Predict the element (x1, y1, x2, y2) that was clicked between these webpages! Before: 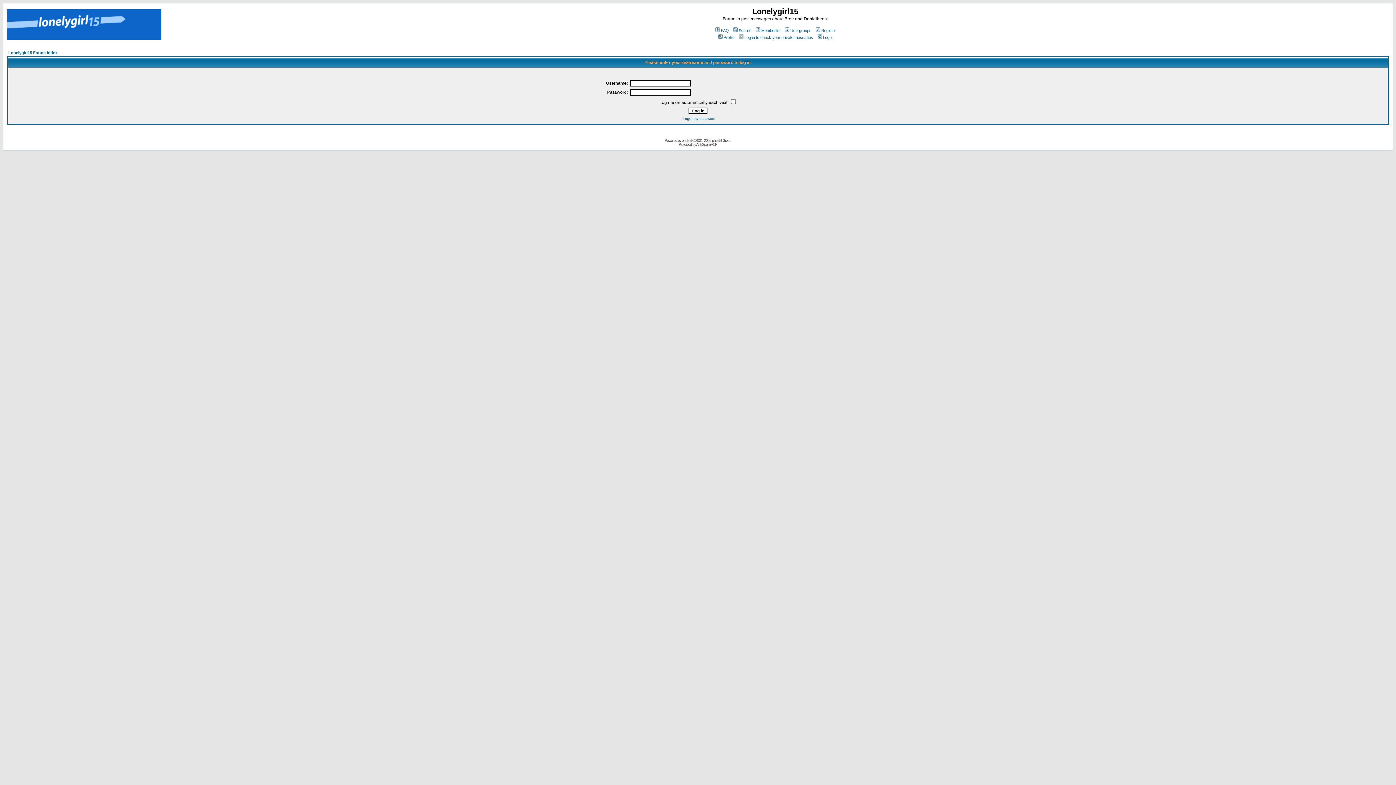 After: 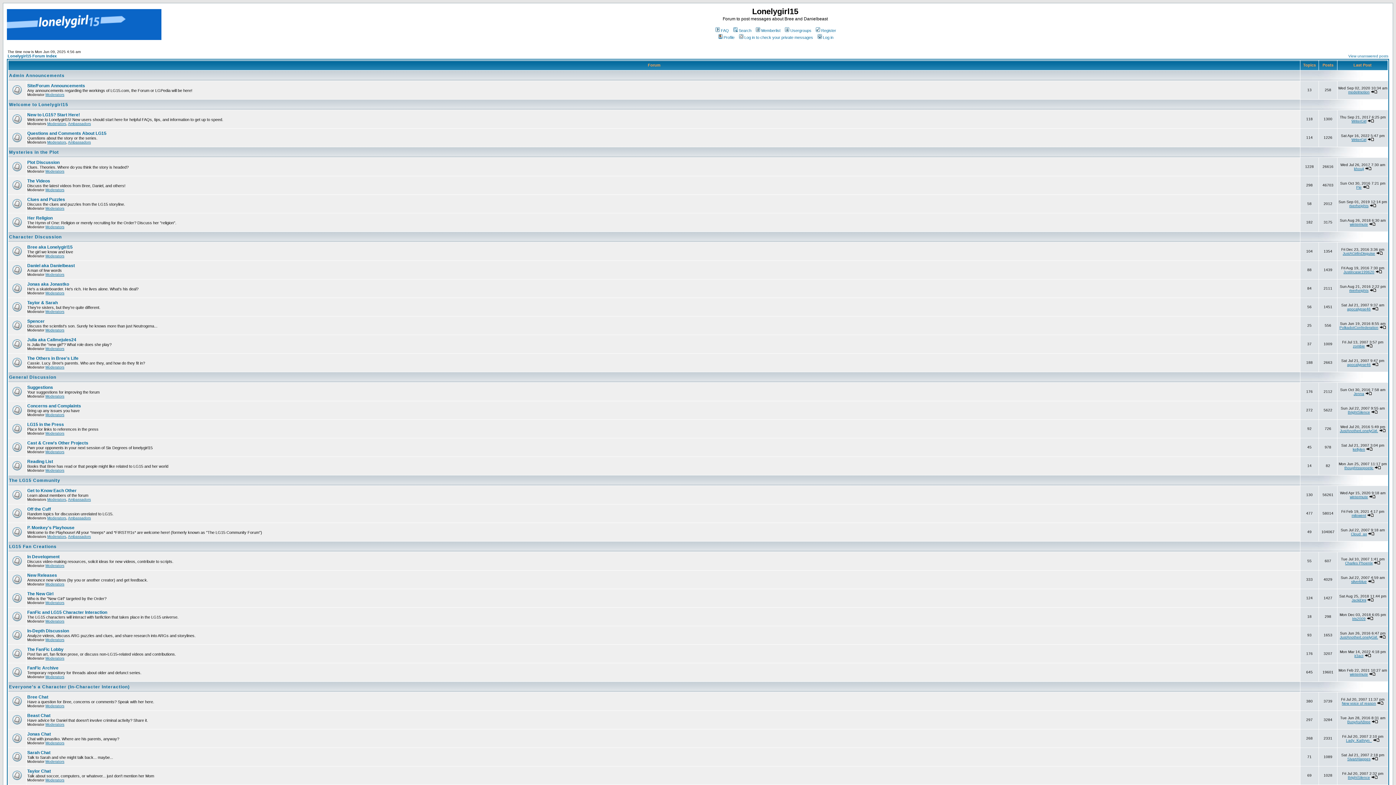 Action: label: Lonelygirl15 Forum Index bbox: (8, 50, 57, 54)